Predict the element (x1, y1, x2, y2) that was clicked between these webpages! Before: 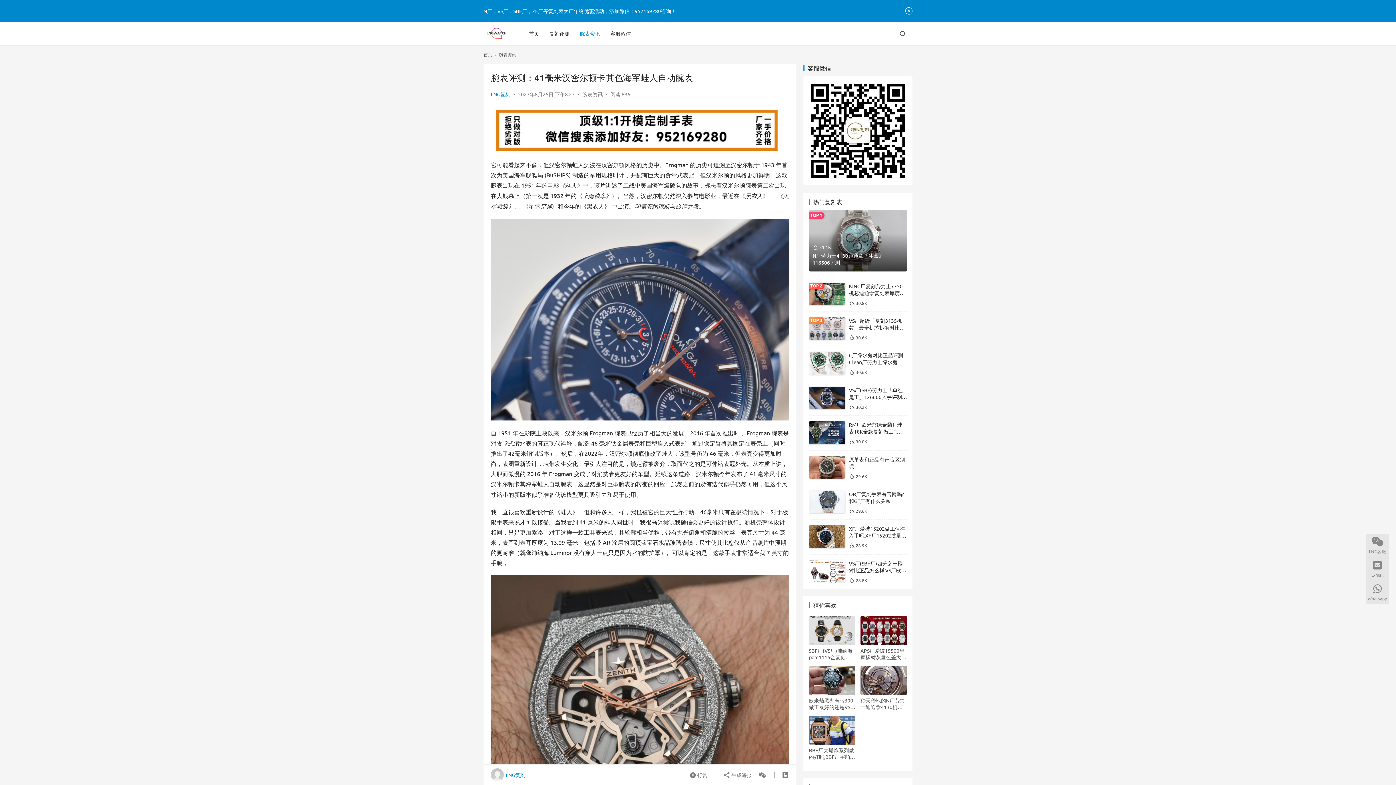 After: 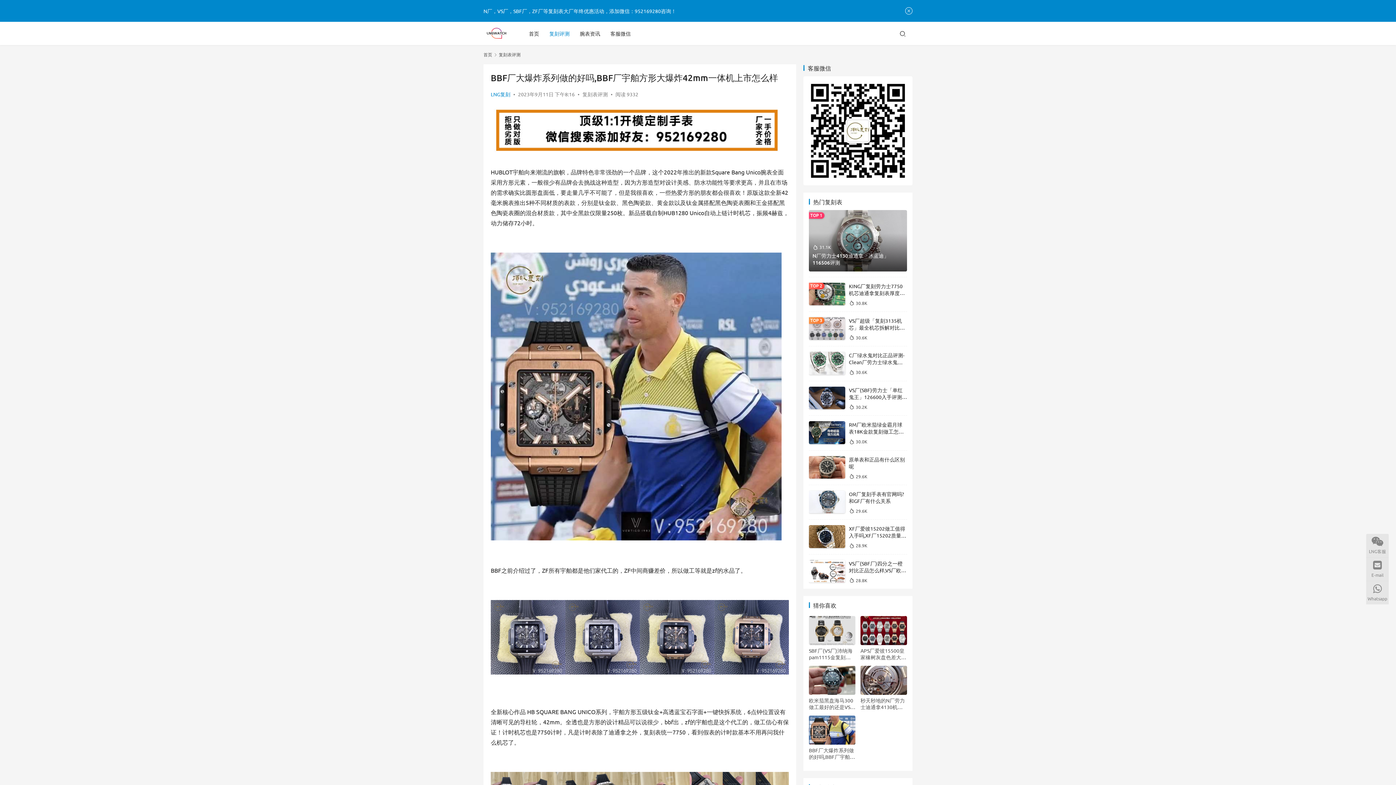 Action: label: BBF厂大爆炸系列做的好吗,BBF厂宇舶方形大爆炸42mm一体机上市怎么样 bbox: (809, 747, 855, 760)